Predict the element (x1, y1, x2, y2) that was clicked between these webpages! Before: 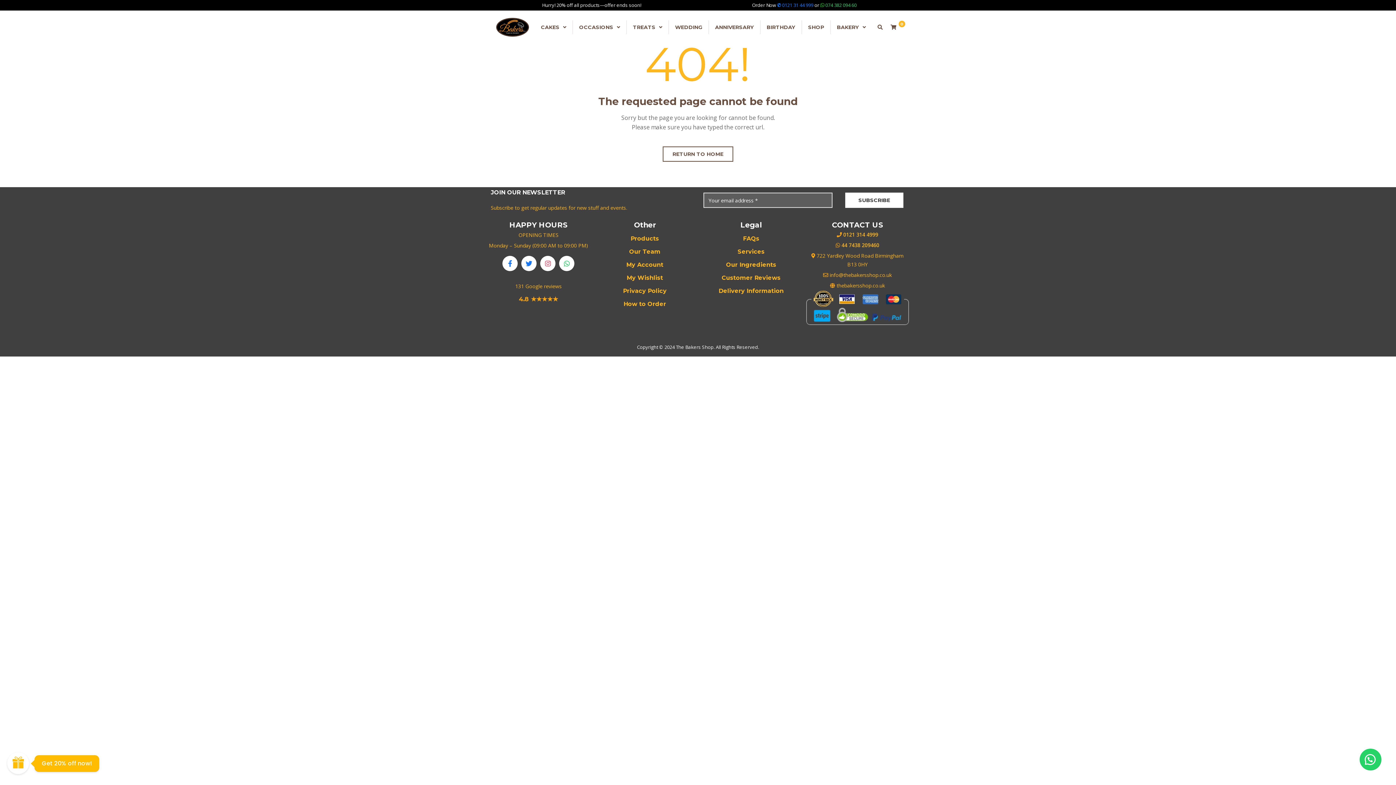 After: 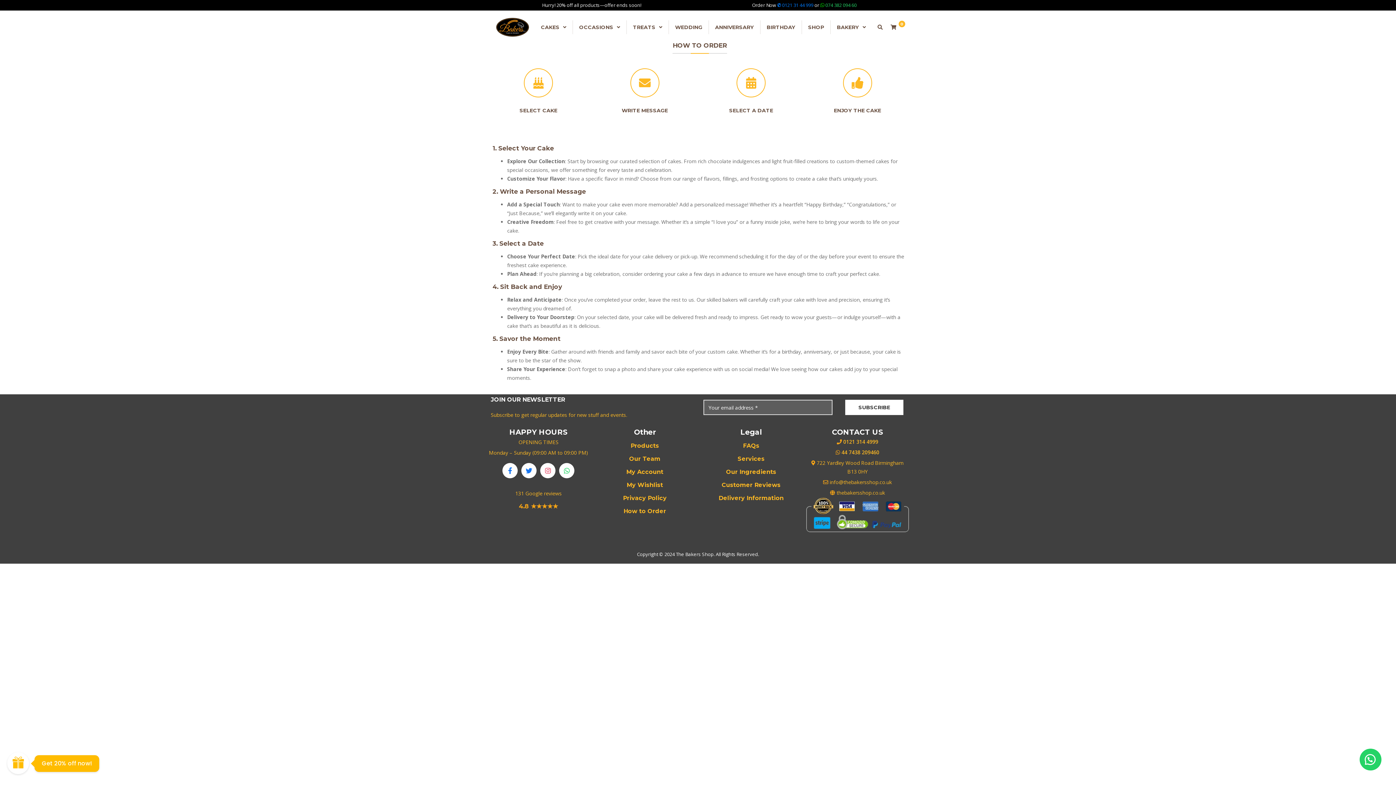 Action: label: How to Order bbox: (593, 299, 696, 309)